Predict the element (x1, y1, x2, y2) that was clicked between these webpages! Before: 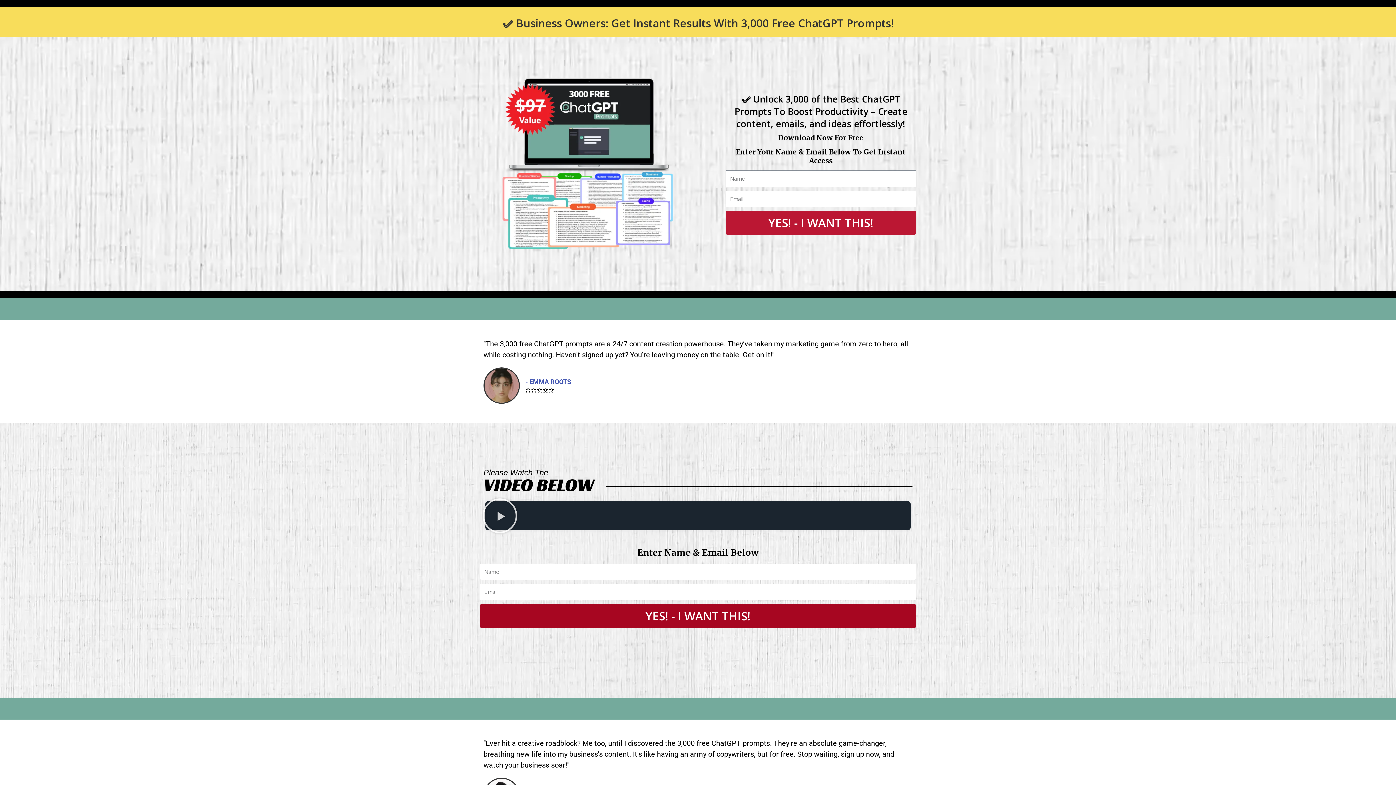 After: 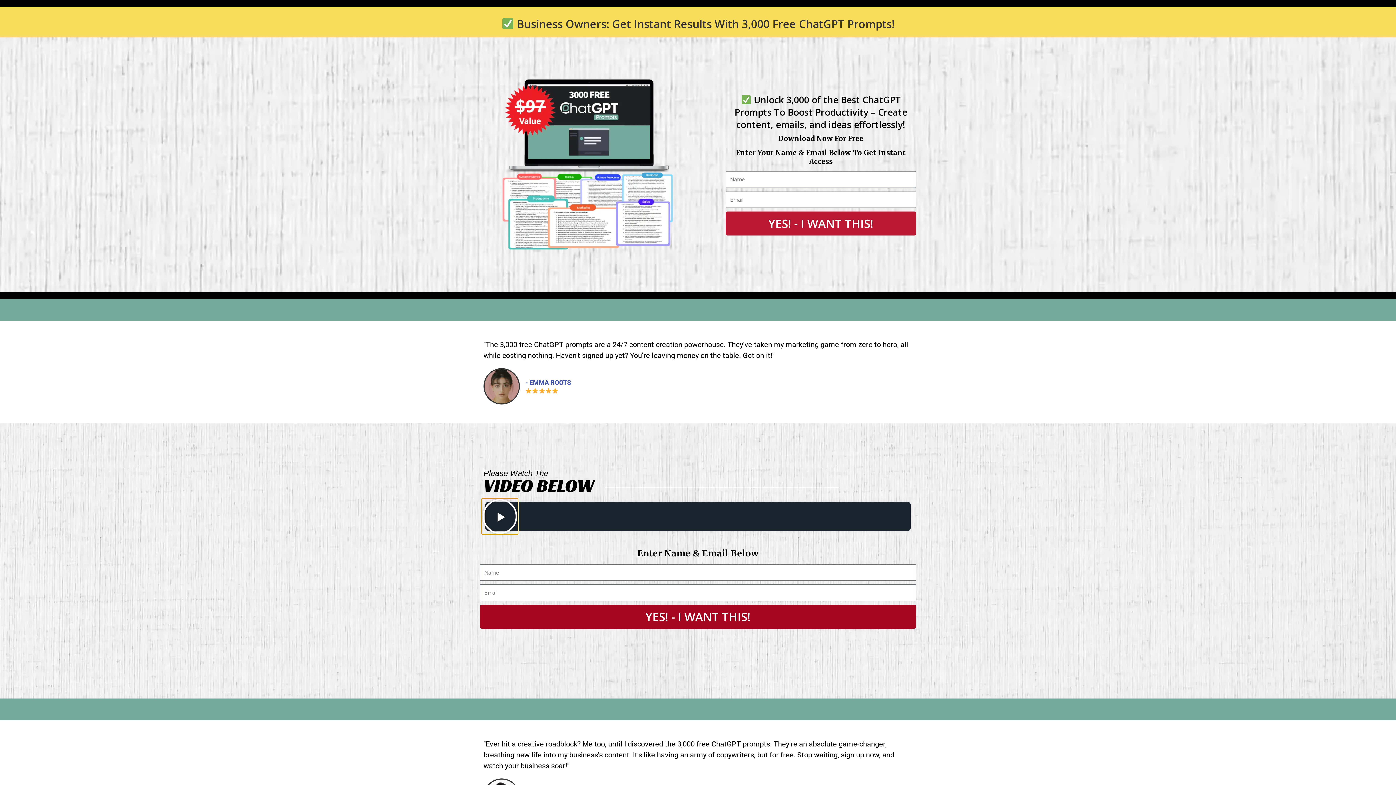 Action: label: Play Video about free chatgpt prompts bbox: (481, 497, 518, 534)